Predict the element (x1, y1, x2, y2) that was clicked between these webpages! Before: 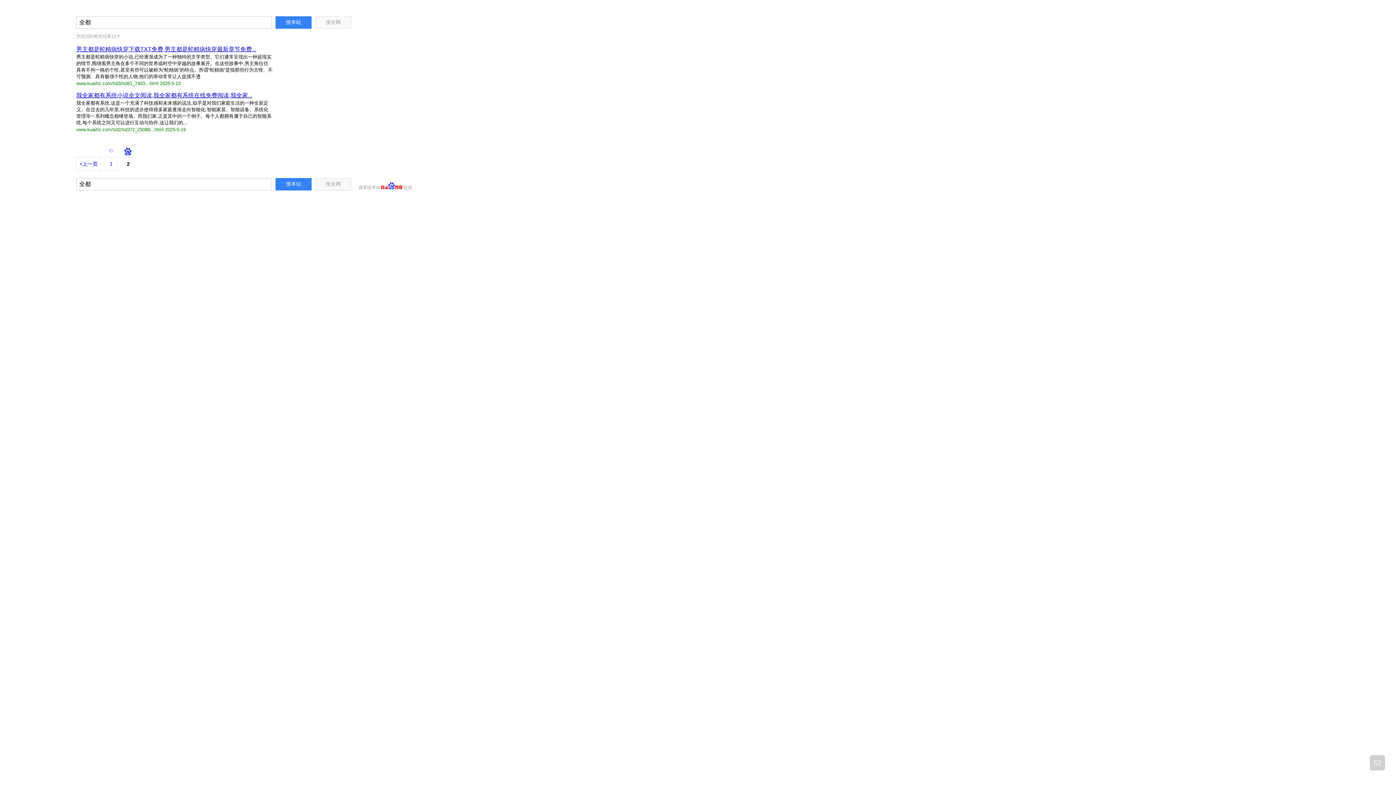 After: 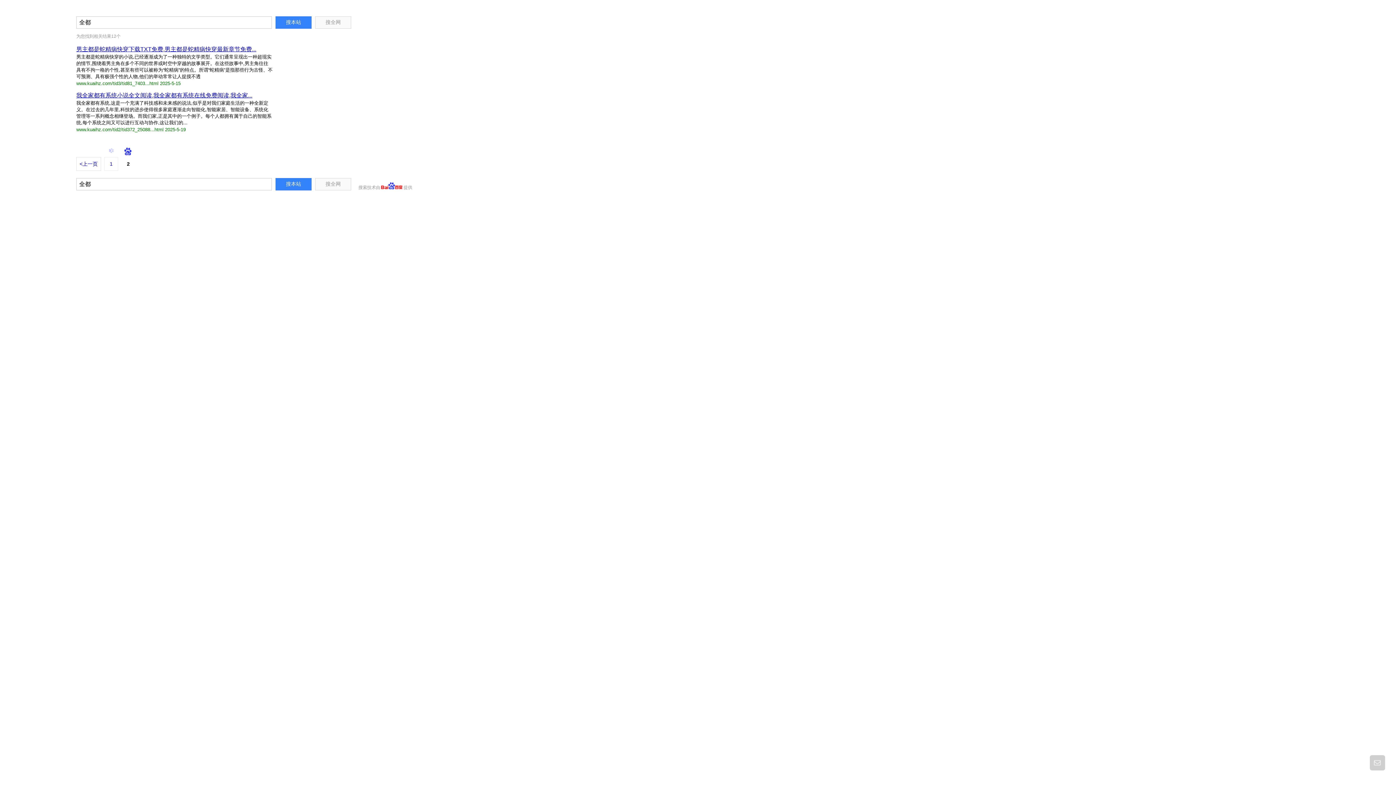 Action: bbox: (76, 46, 256, 52) label: 男主都是蛇精病快穿下载TXT免费,男主都是蛇精病快穿最新章节免费...